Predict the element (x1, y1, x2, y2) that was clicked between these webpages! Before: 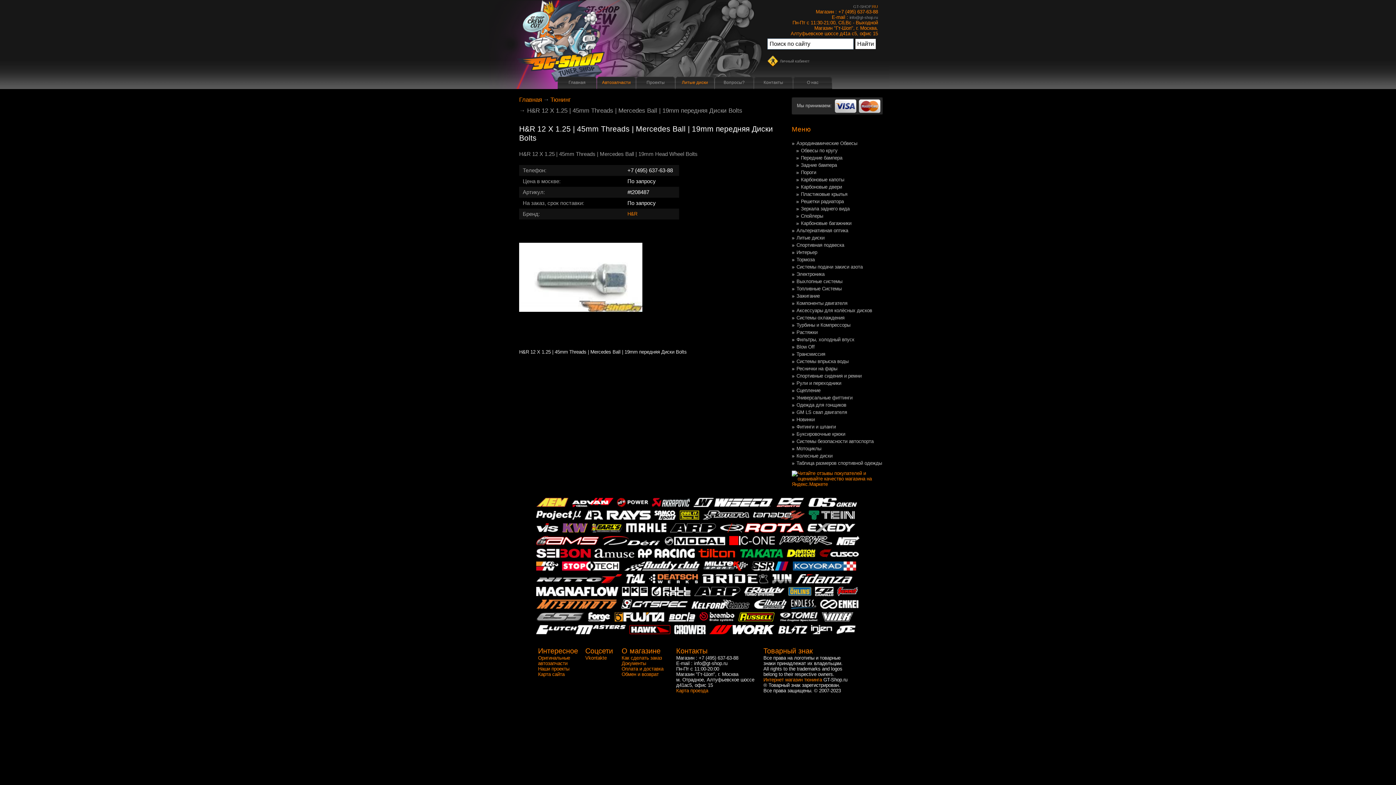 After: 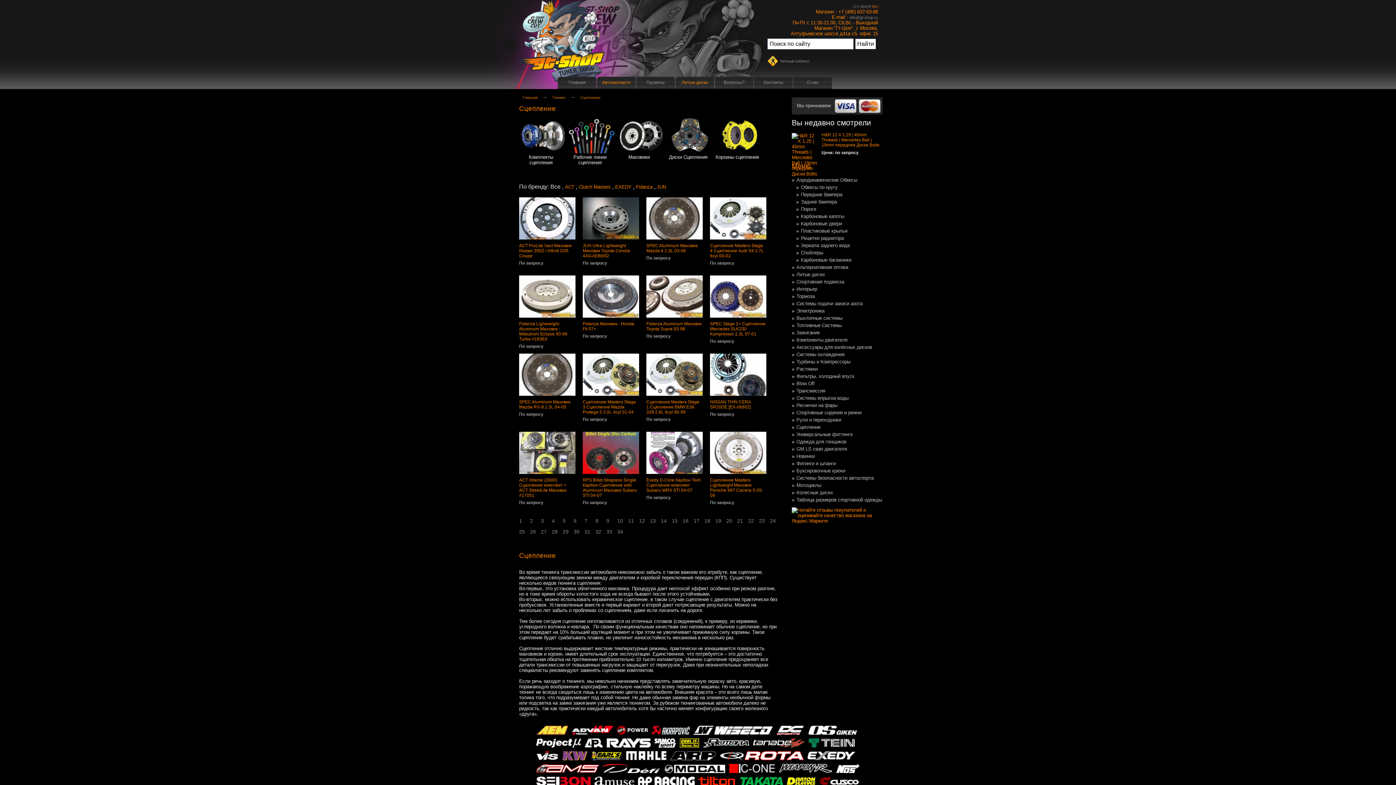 Action: label: Сцепление bbox: (796, 387, 821, 393)